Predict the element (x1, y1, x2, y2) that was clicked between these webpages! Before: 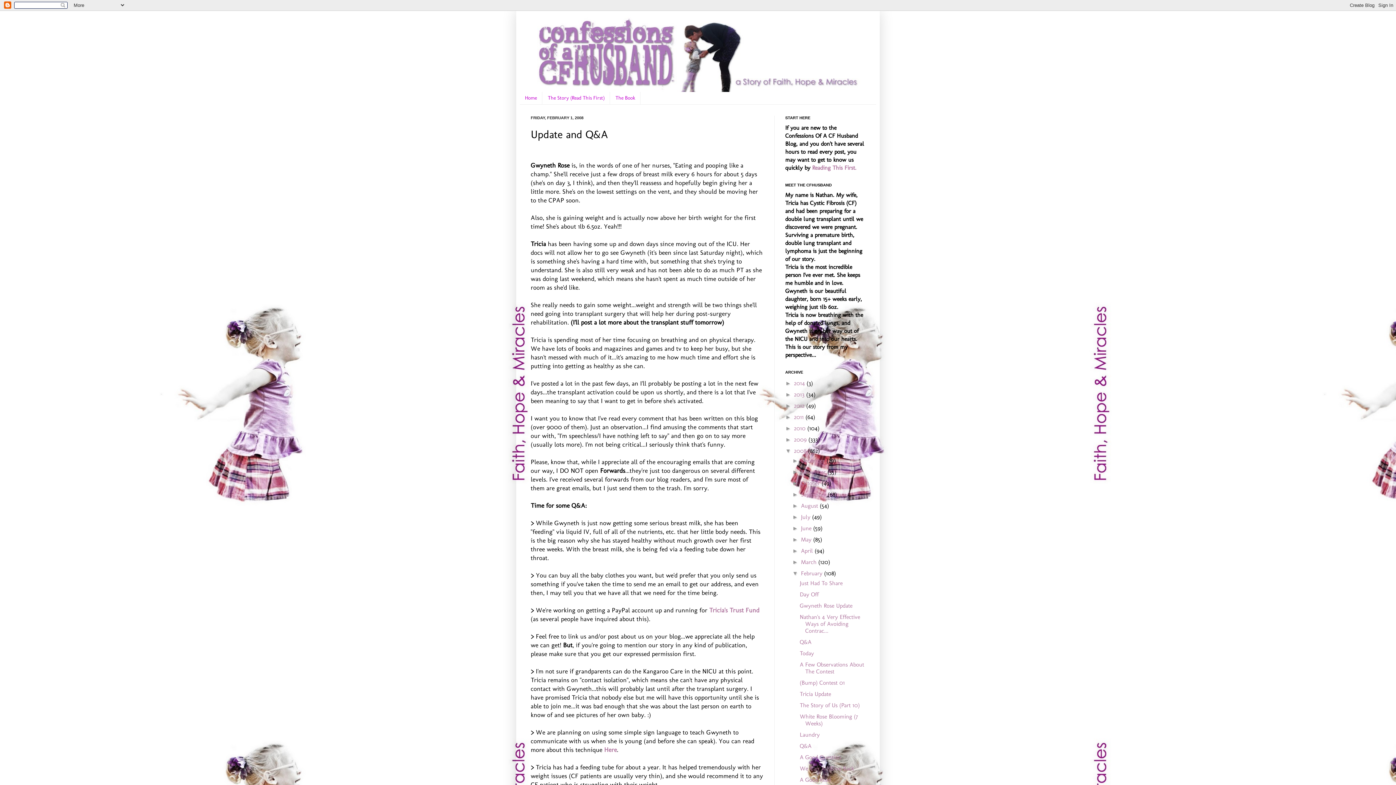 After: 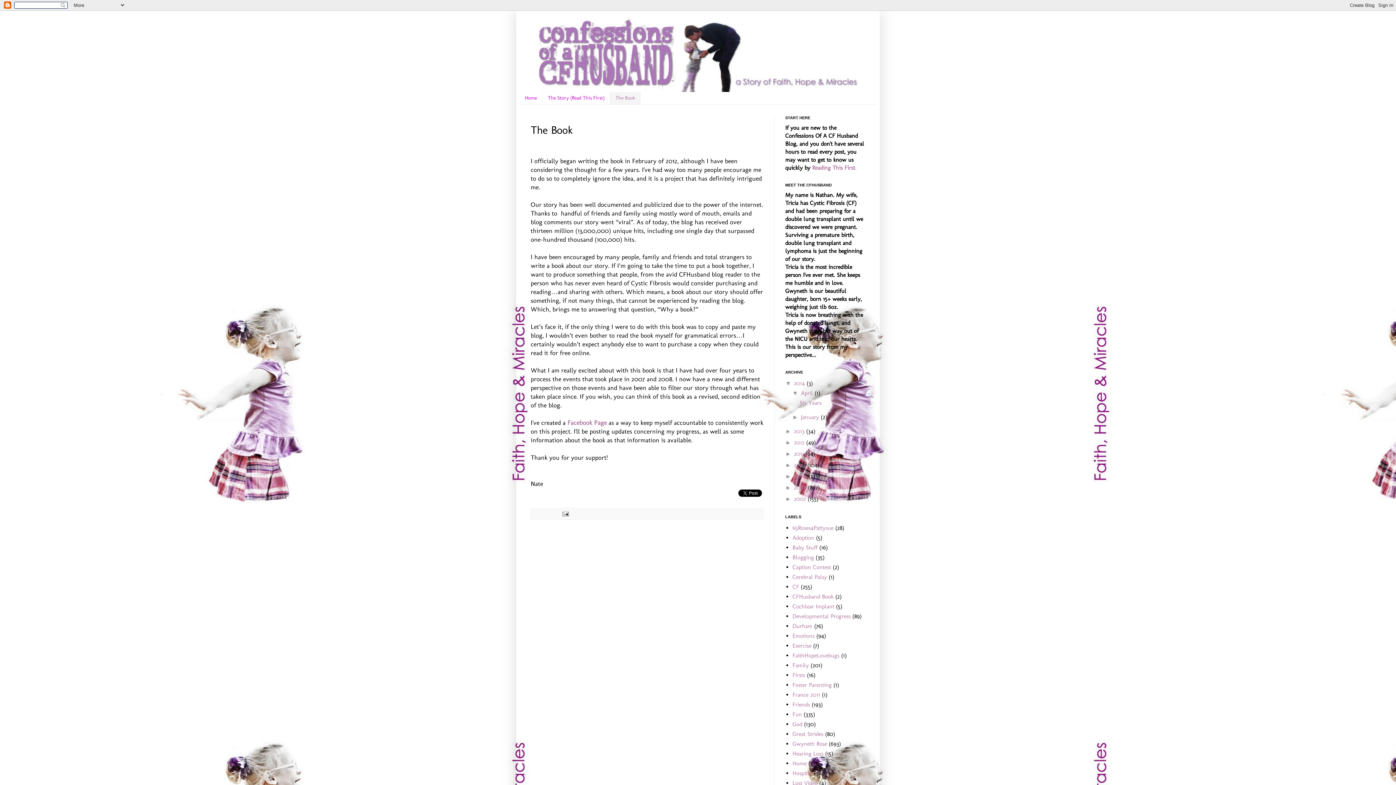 Action: bbox: (610, 92, 640, 104) label: The Book